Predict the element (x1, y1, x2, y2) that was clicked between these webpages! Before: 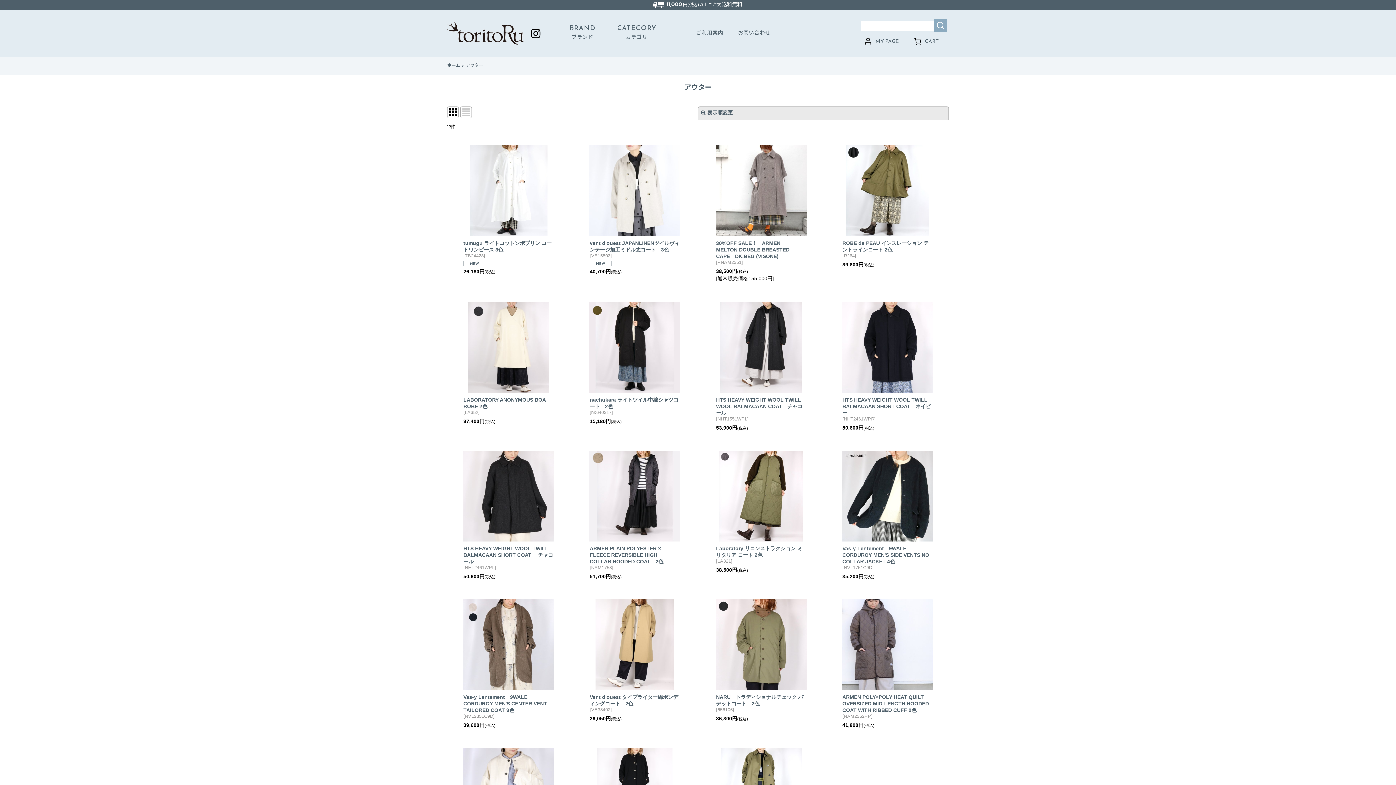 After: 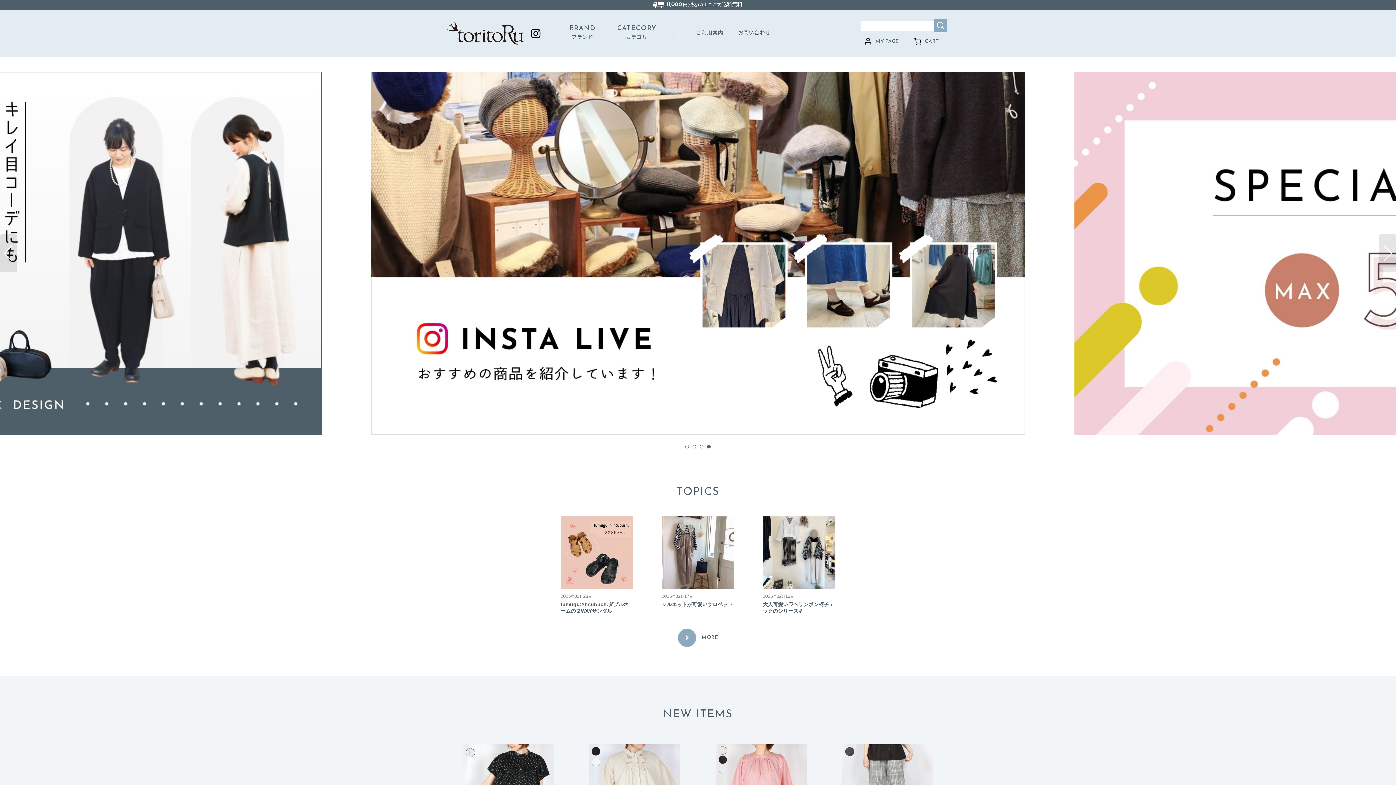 Action: bbox: (447, 30, 524, 35)